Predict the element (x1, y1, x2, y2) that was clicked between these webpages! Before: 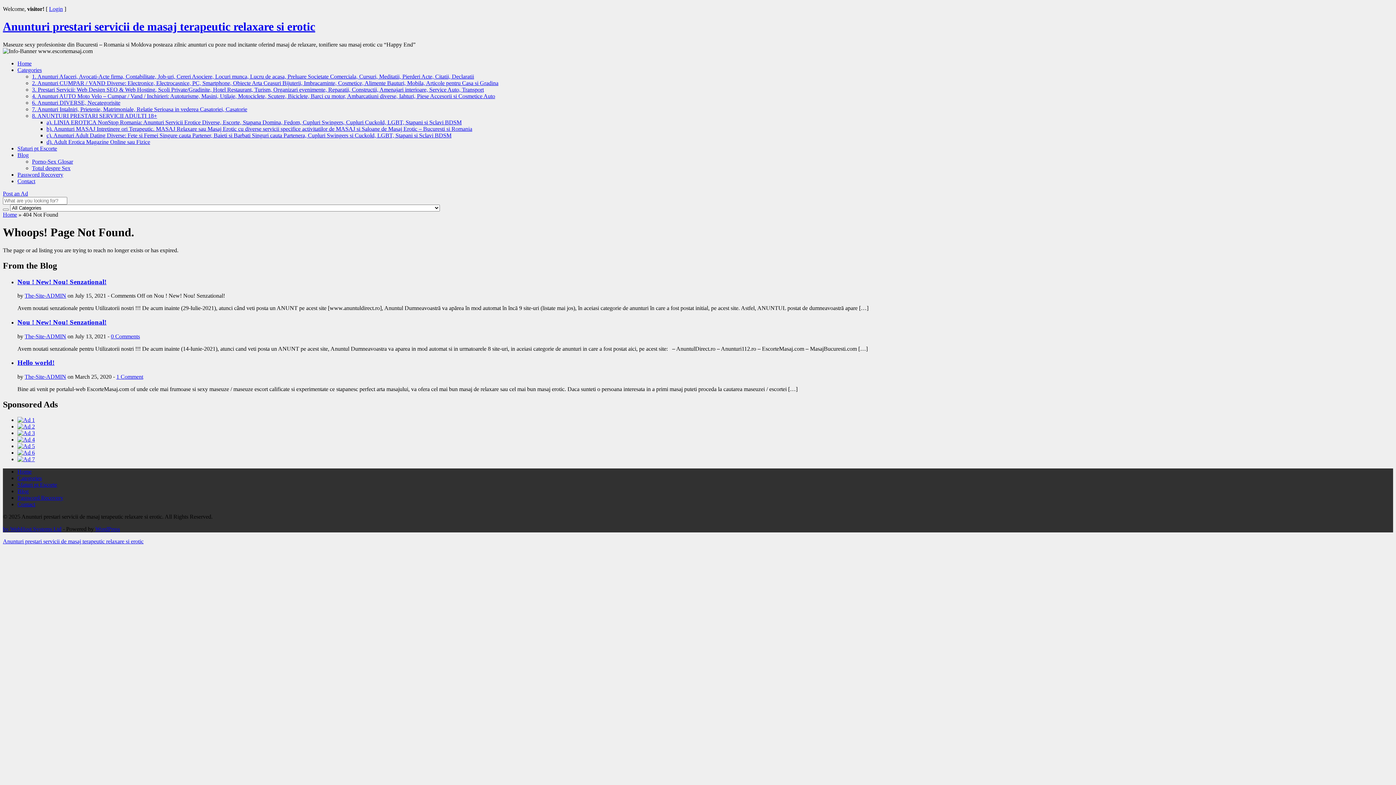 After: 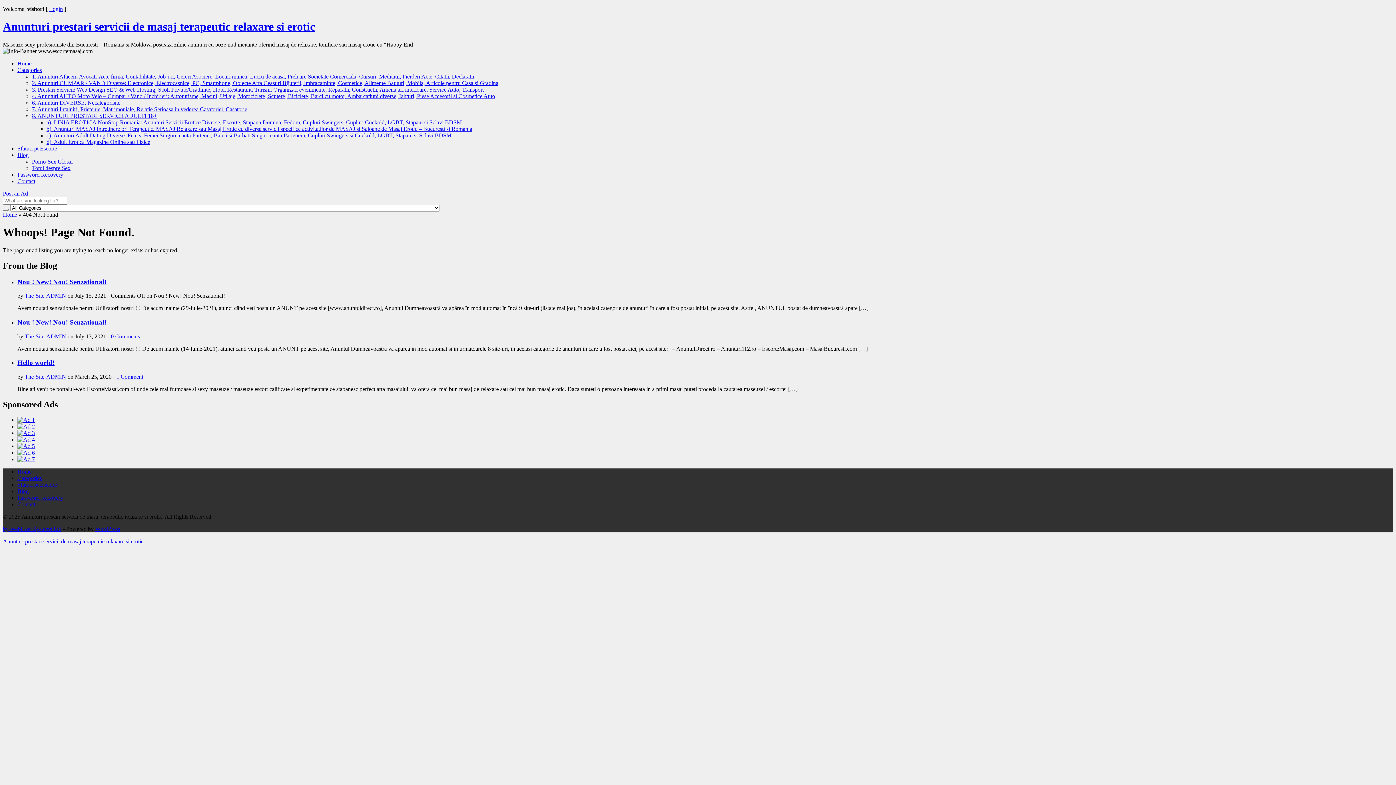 Action: bbox: (17, 449, 34, 455)